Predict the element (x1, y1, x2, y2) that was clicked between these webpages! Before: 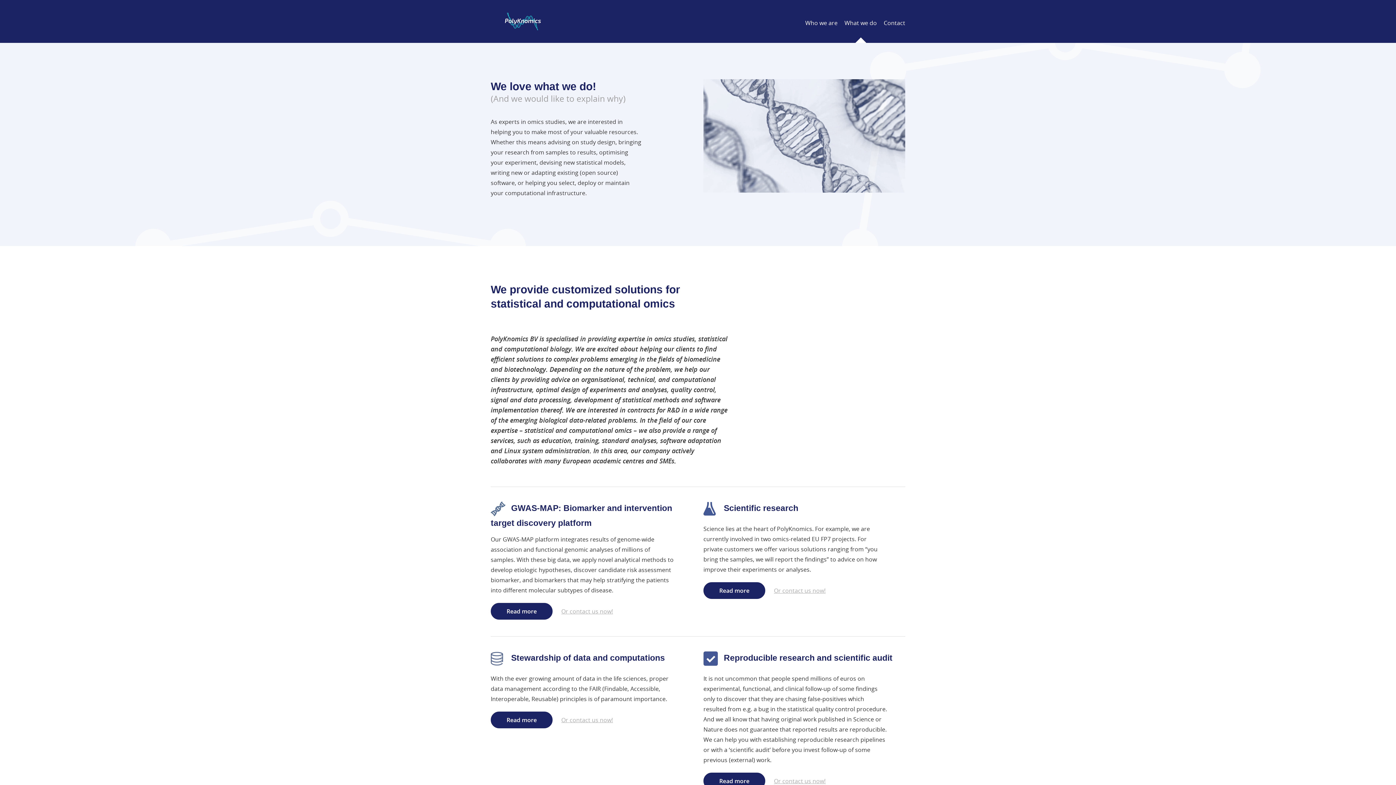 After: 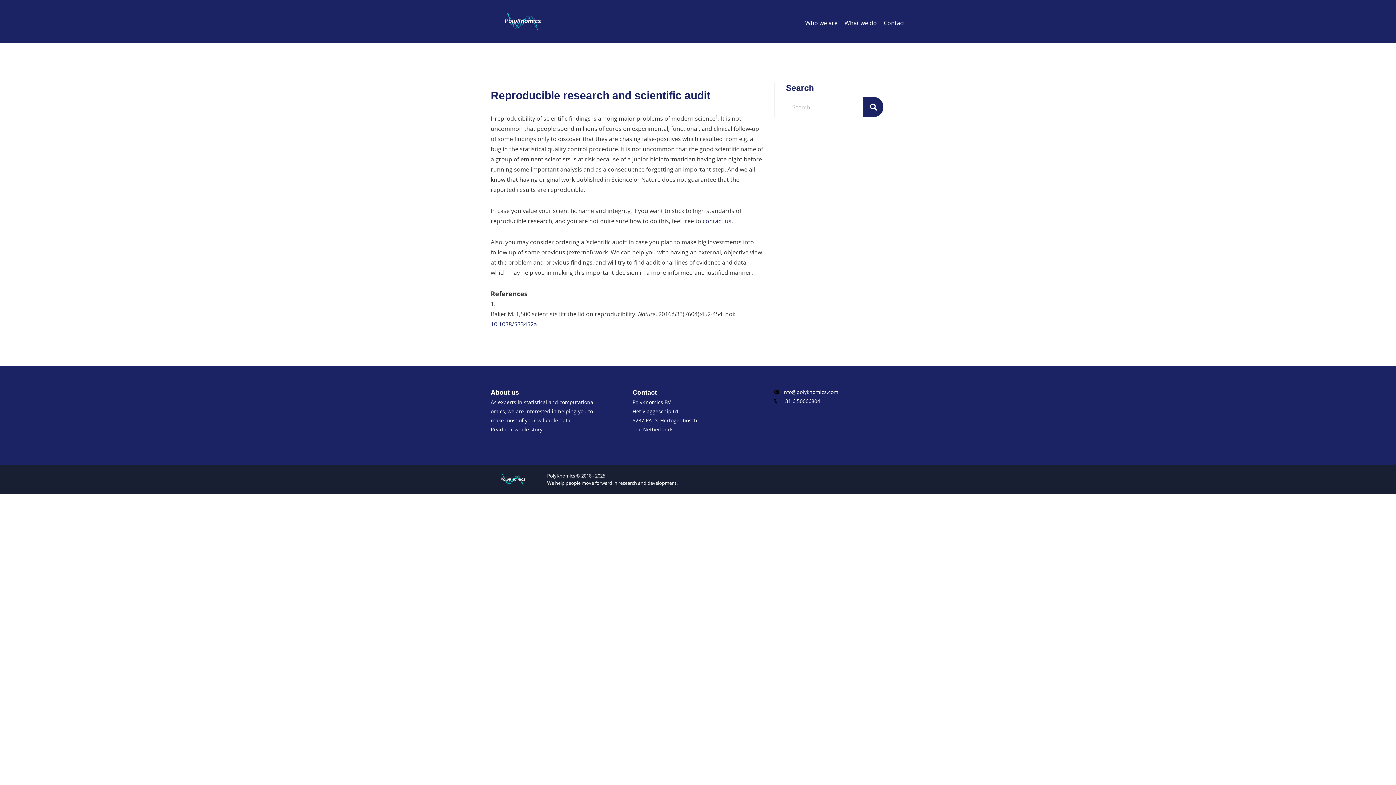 Action: label:  Reproducible research and scientific audit bbox: (703, 649, 905, 668)